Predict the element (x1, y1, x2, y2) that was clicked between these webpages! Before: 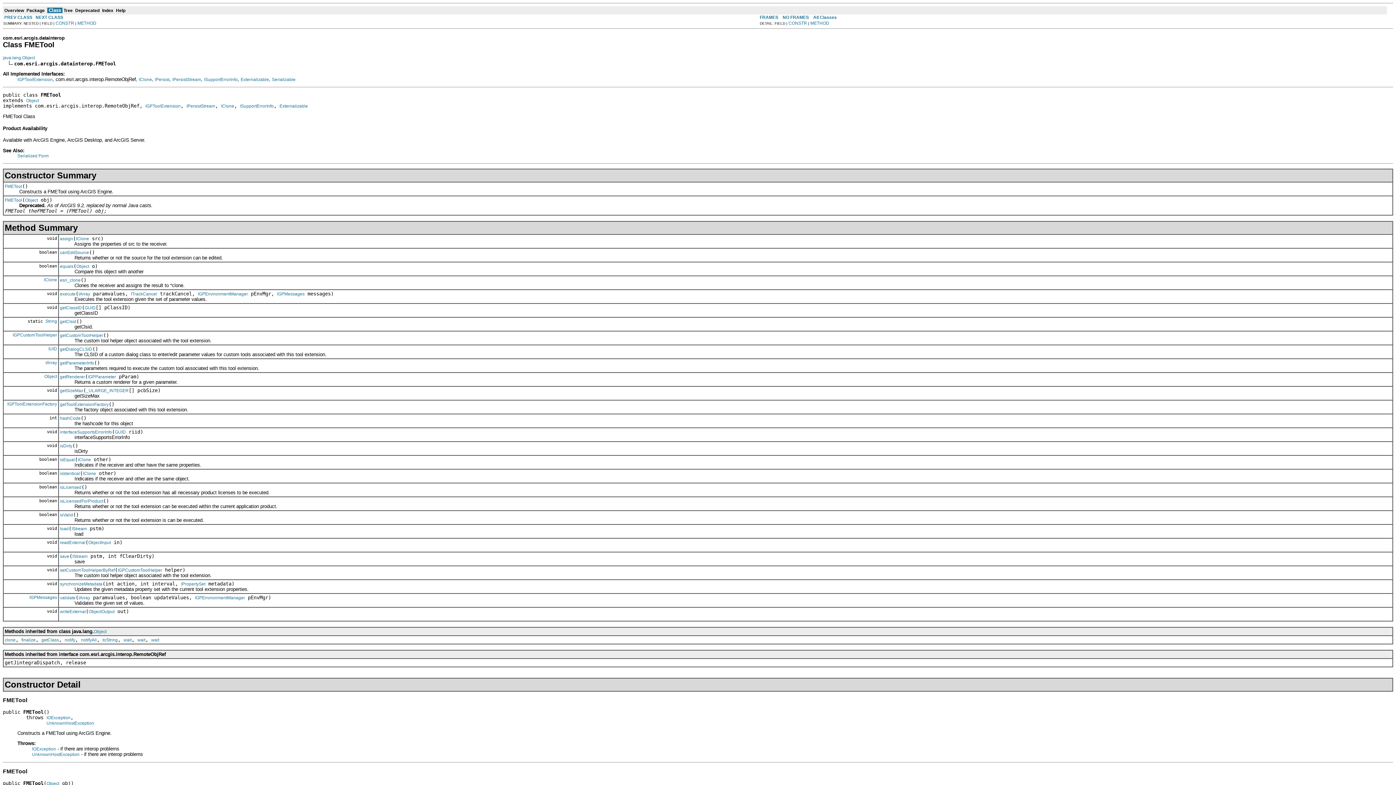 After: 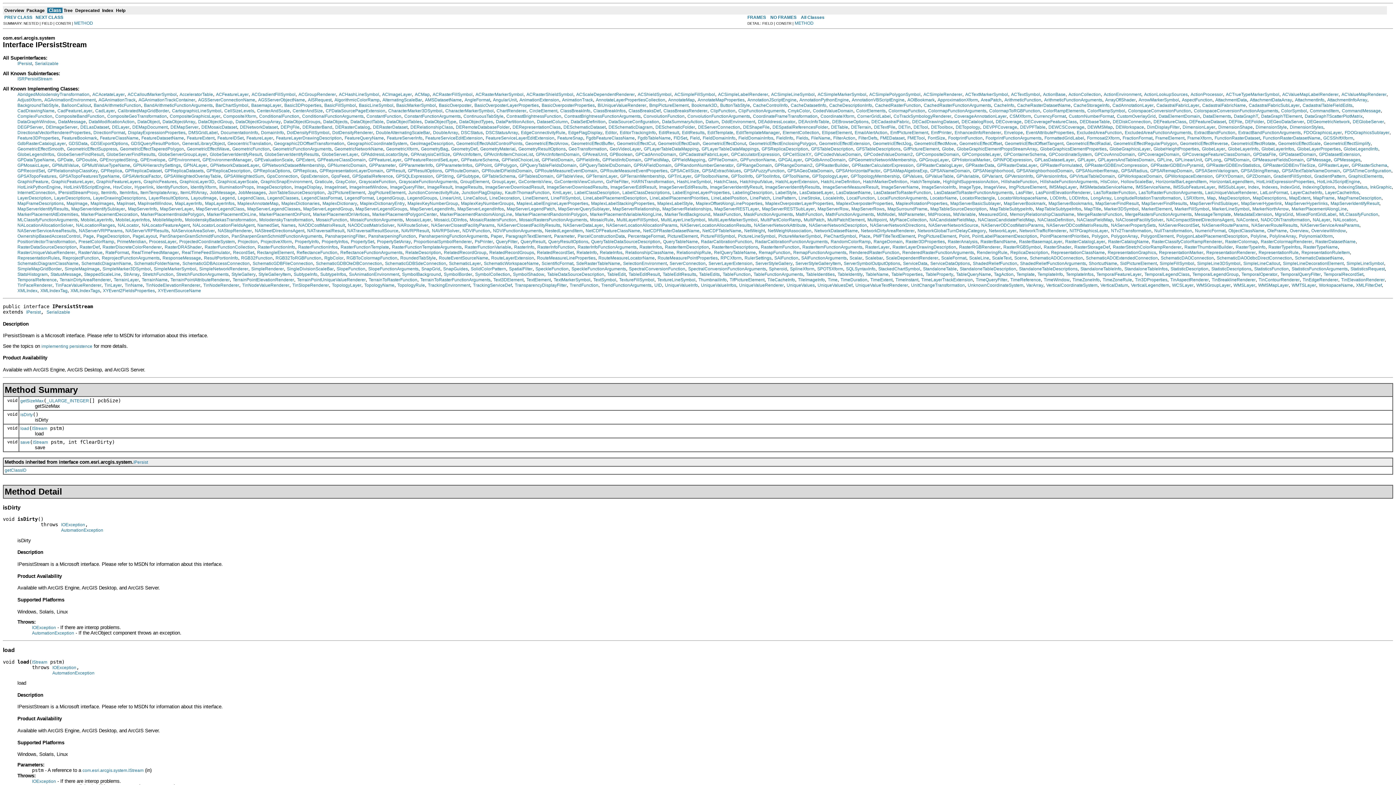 Action: bbox: (172, 77, 201, 82) label: IPersistStream